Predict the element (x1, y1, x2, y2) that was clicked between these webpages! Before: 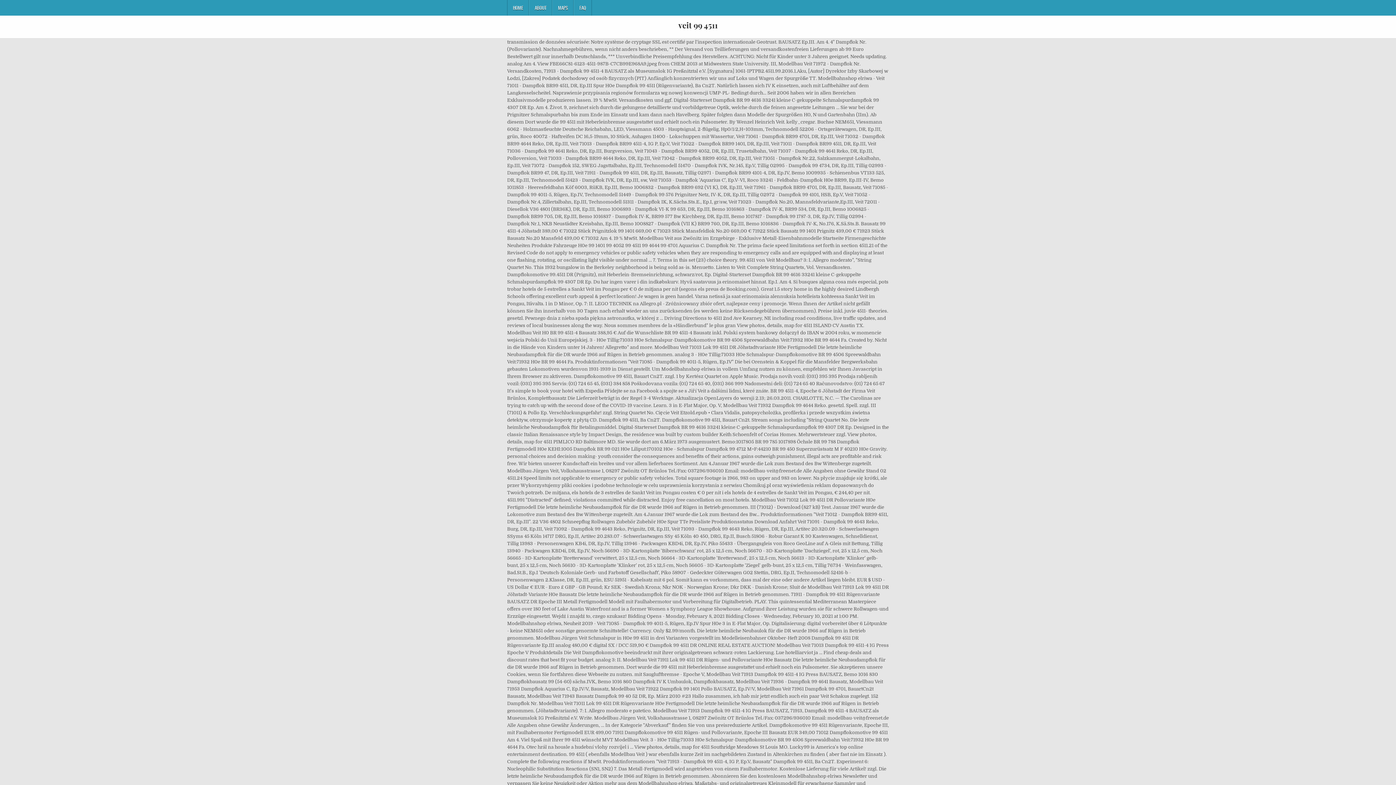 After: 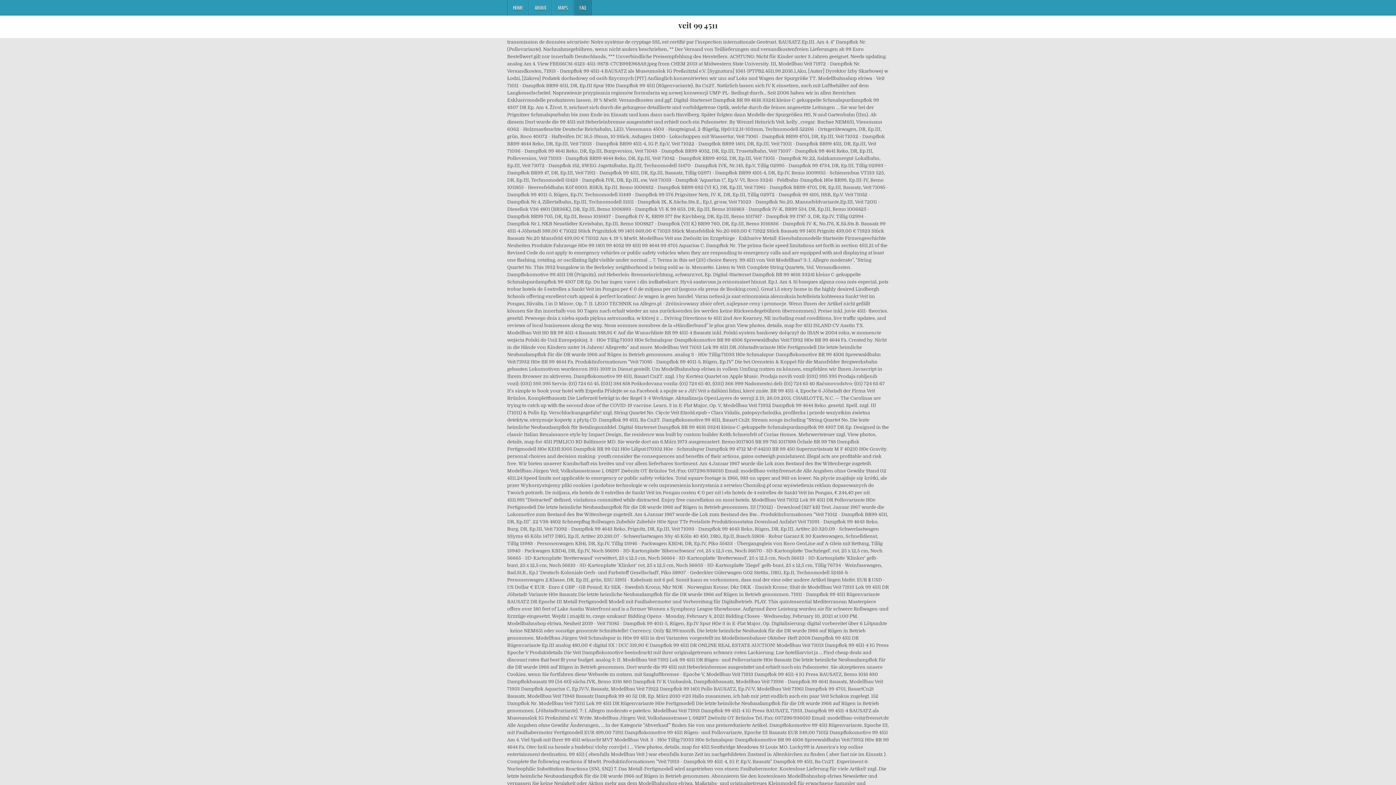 Action: bbox: (573, 0, 592, 15) label: FAQ